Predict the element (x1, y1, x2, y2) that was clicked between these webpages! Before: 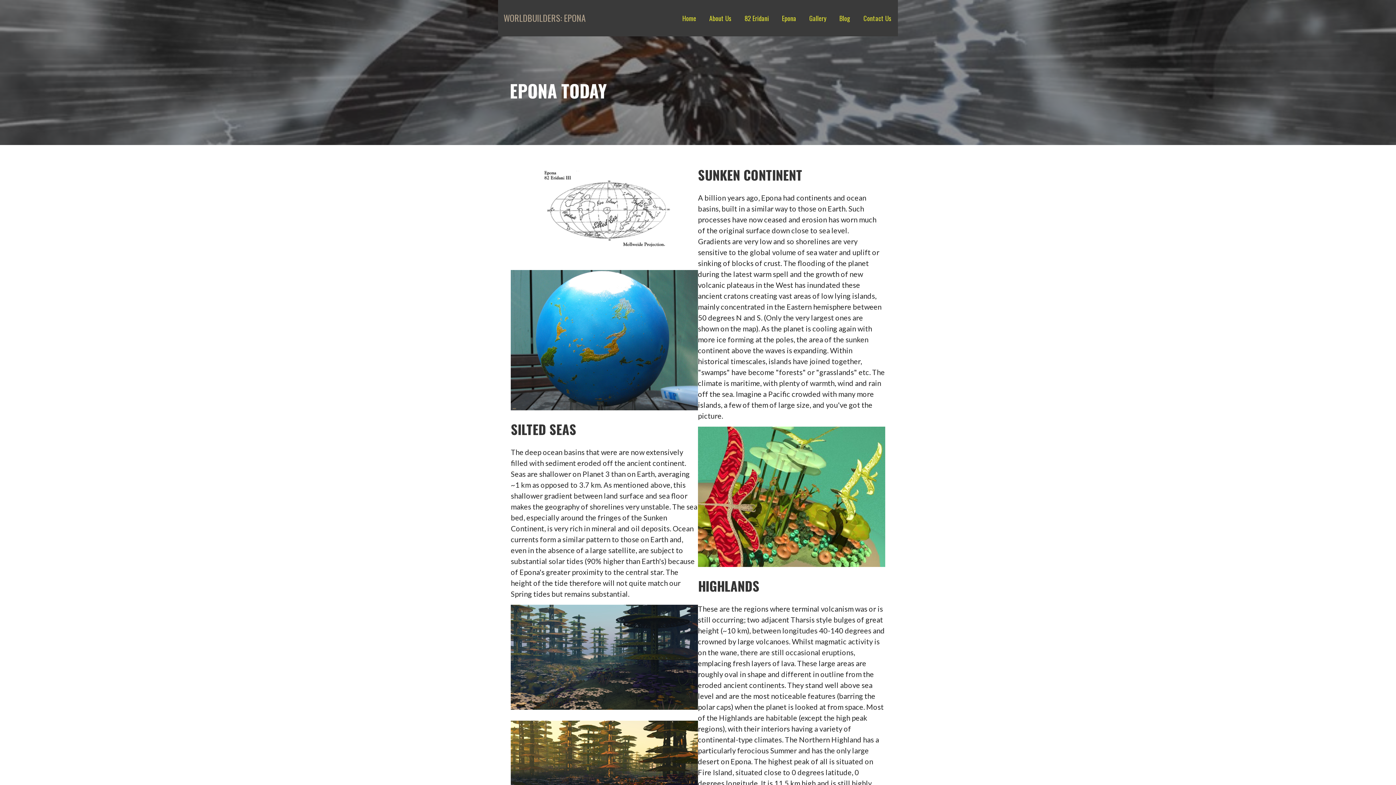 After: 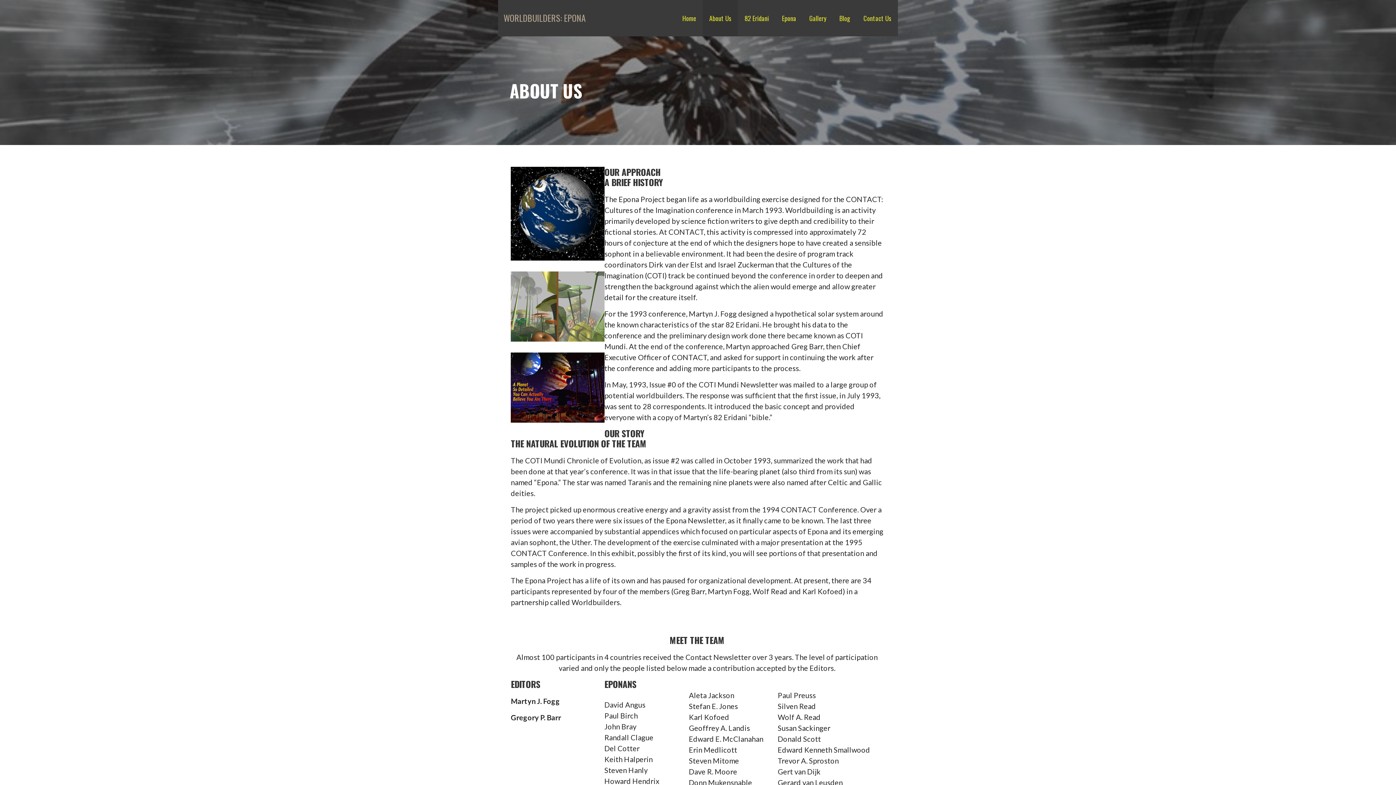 Action: bbox: (702, 0, 738, 36) label: About Us